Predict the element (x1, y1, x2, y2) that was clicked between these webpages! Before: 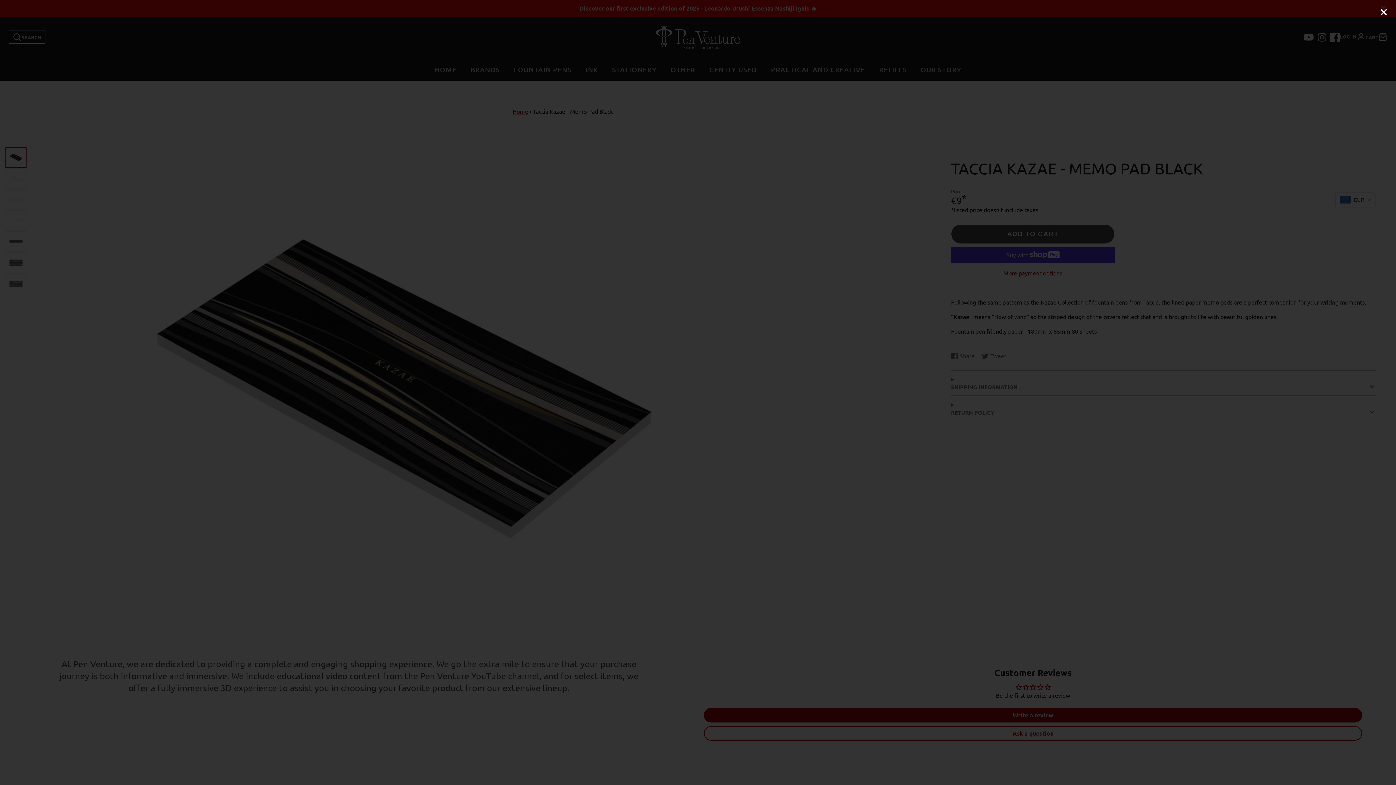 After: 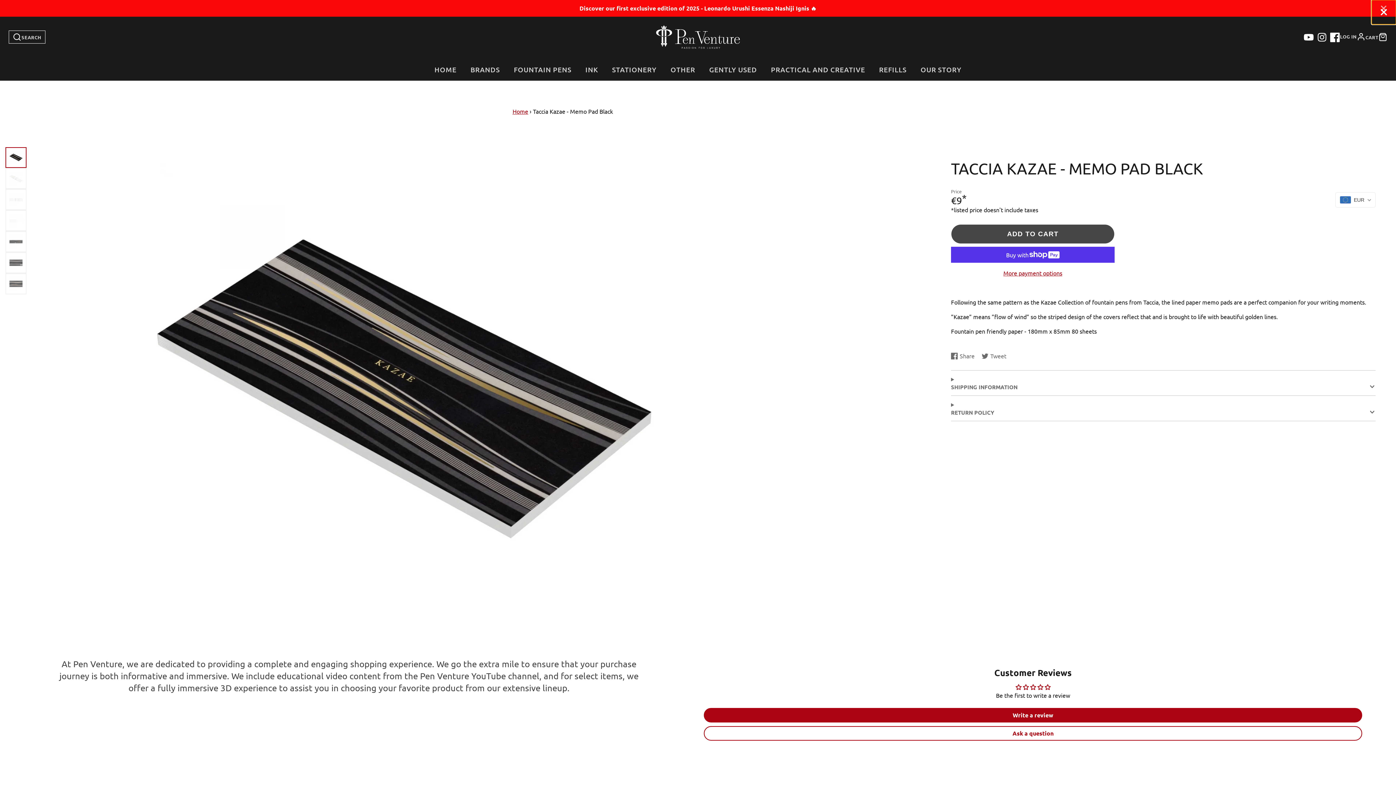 Action: bbox: (1371, 0, 1396, 24)